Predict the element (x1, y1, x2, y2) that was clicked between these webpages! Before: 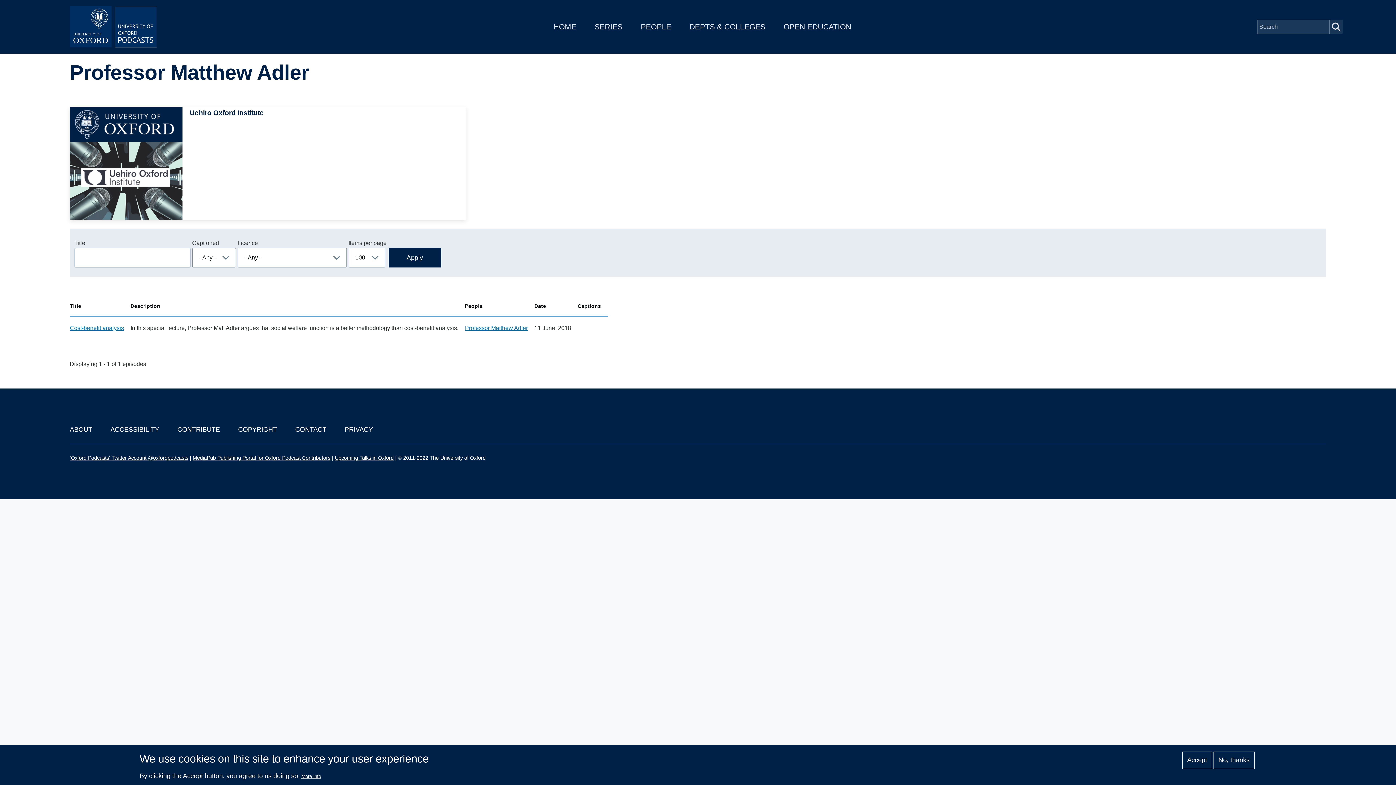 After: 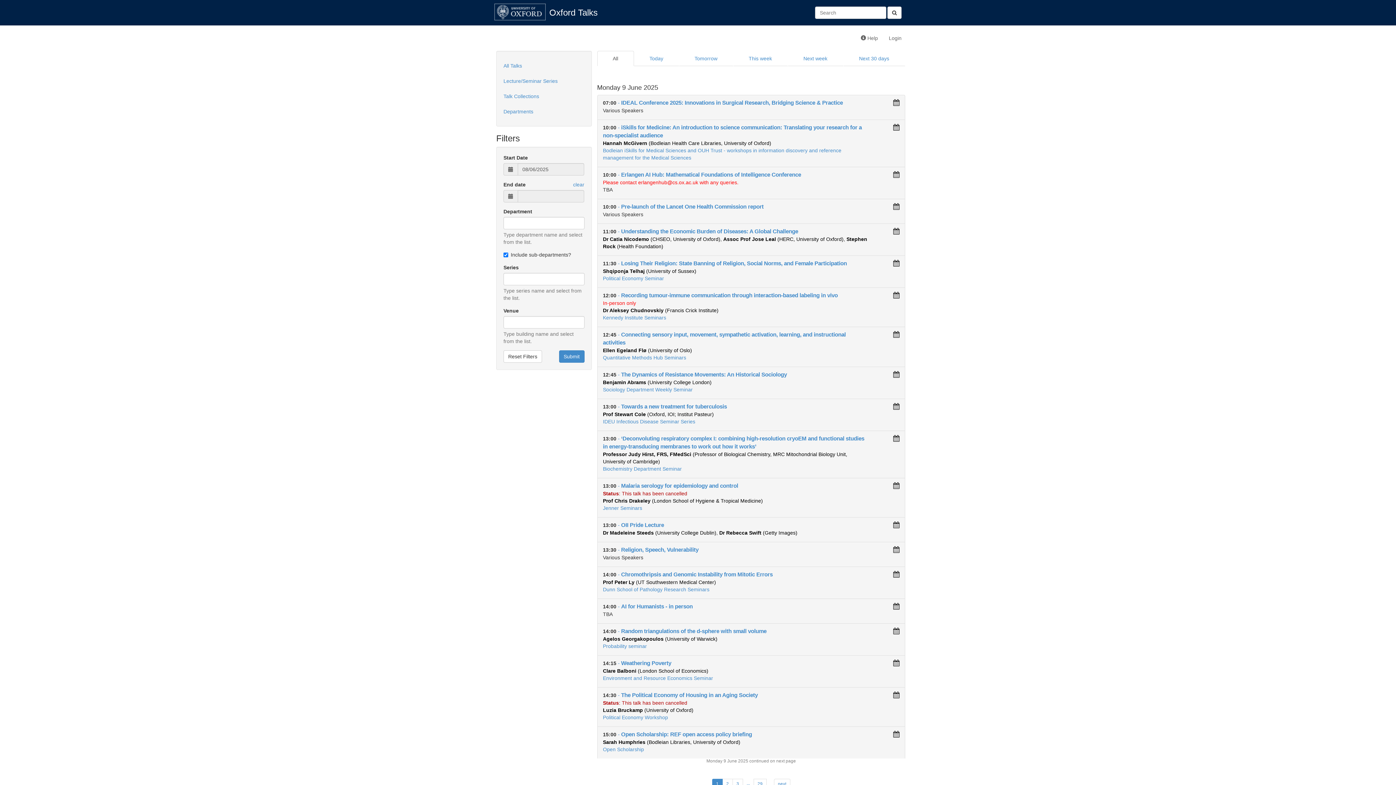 Action: label: Upcoming Talks in Oxford bbox: (334, 455, 393, 461)